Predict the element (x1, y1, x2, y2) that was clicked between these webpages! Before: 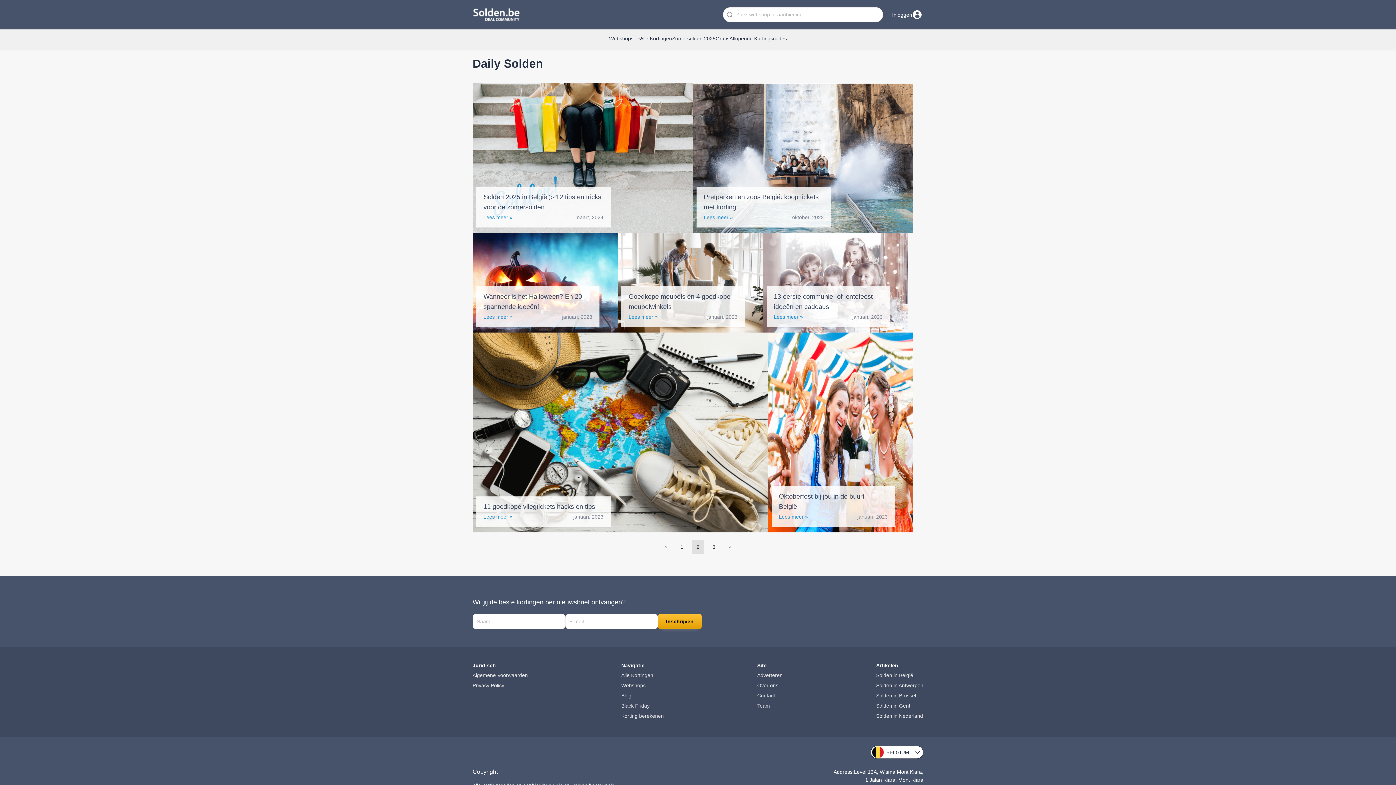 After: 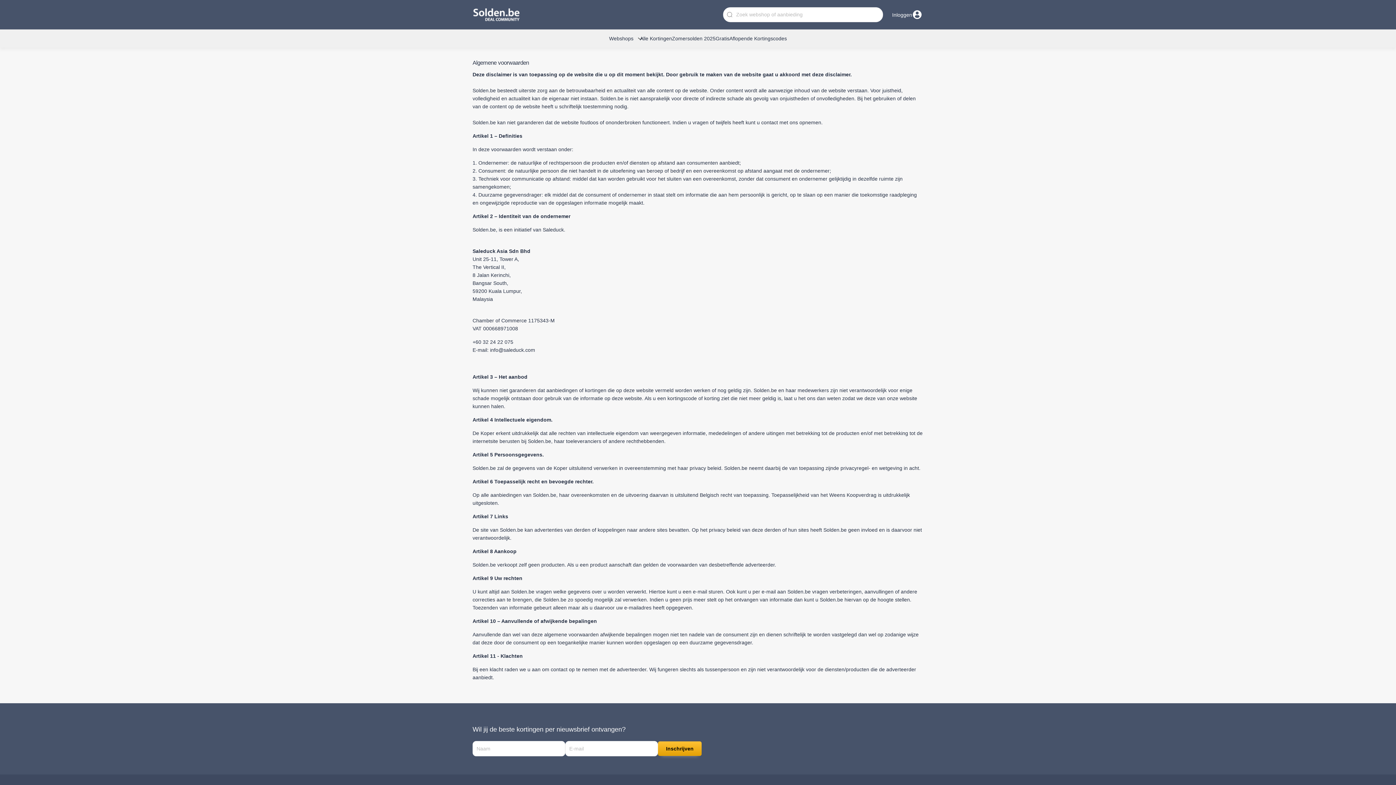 Action: label: Algemene Voorwaarden bbox: (472, 672, 528, 678)